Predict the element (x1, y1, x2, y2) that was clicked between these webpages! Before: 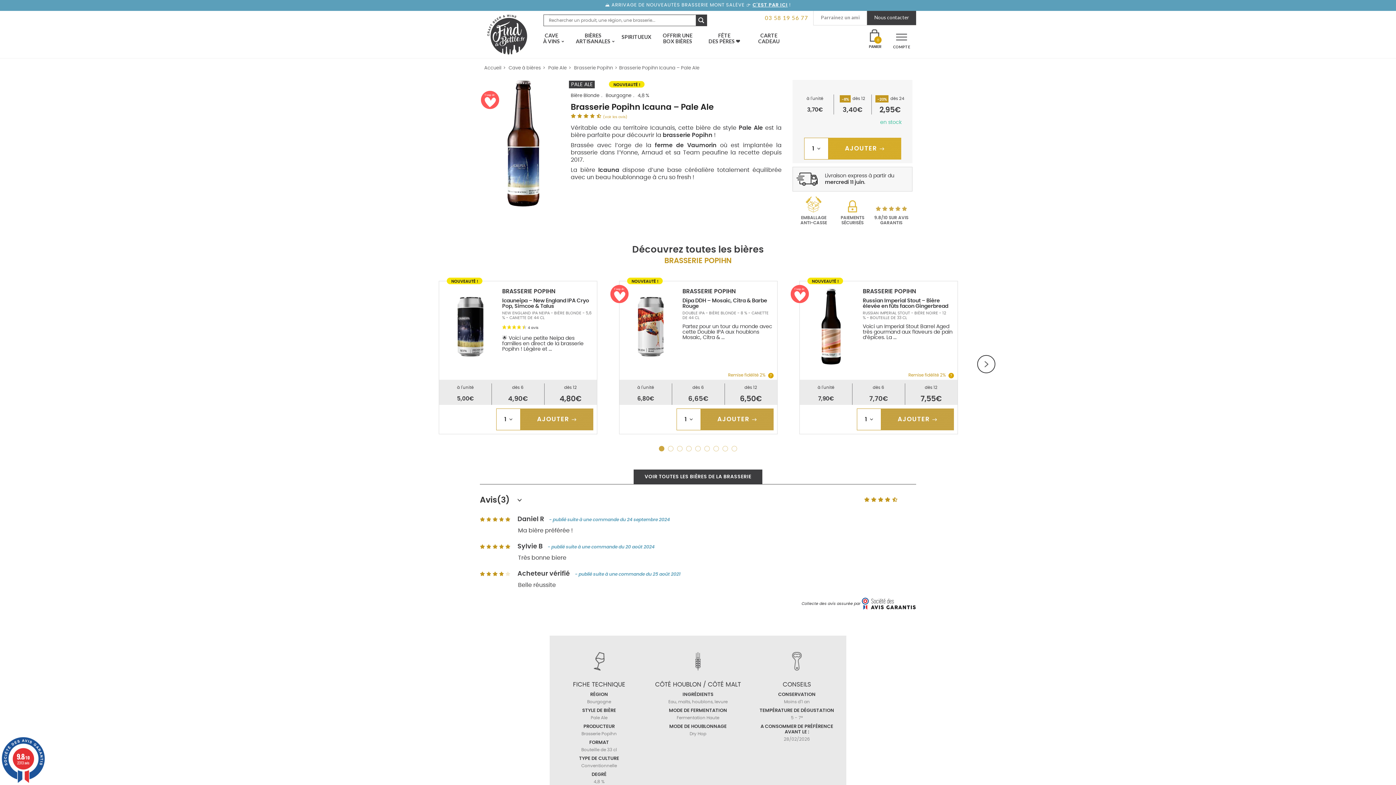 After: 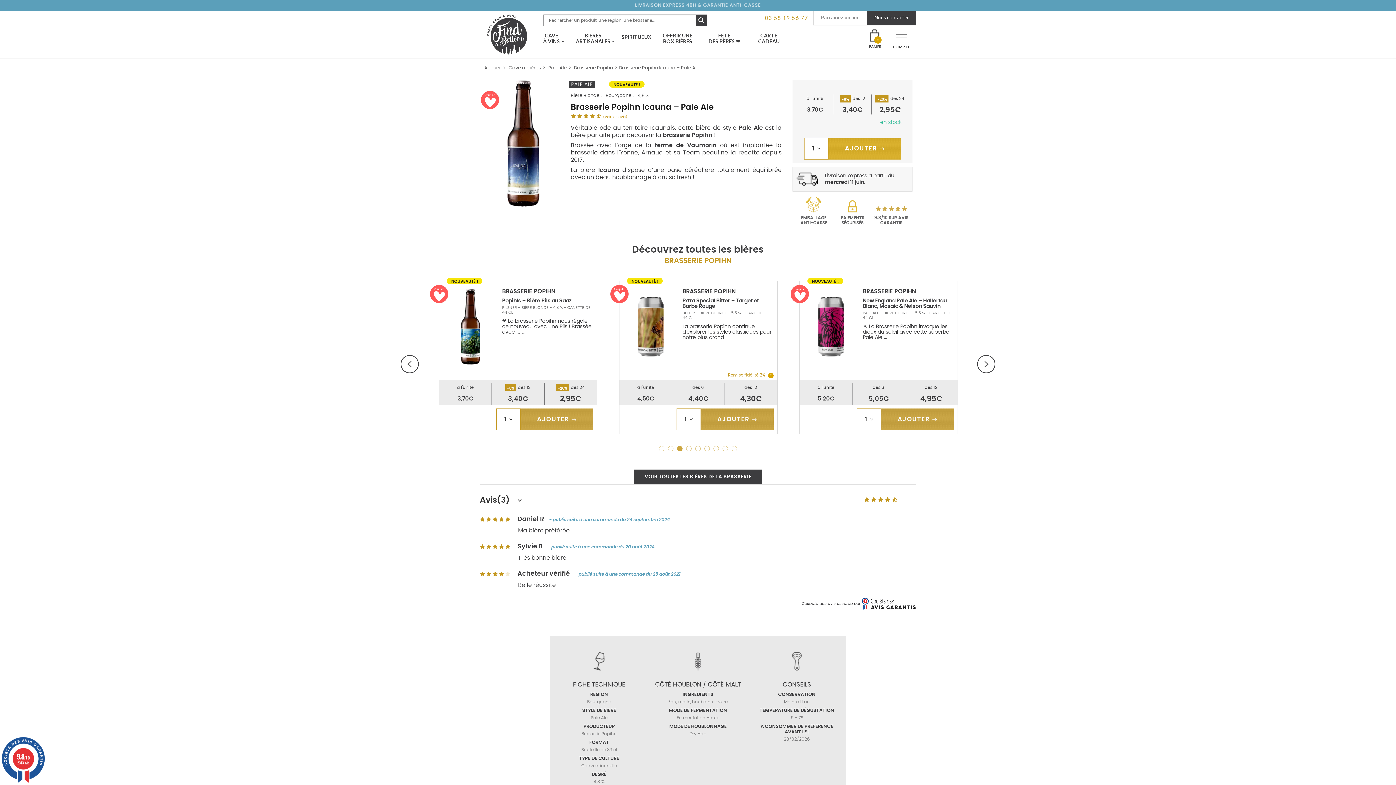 Action: bbox: (677, 446, 682, 451) label: 3 of 9